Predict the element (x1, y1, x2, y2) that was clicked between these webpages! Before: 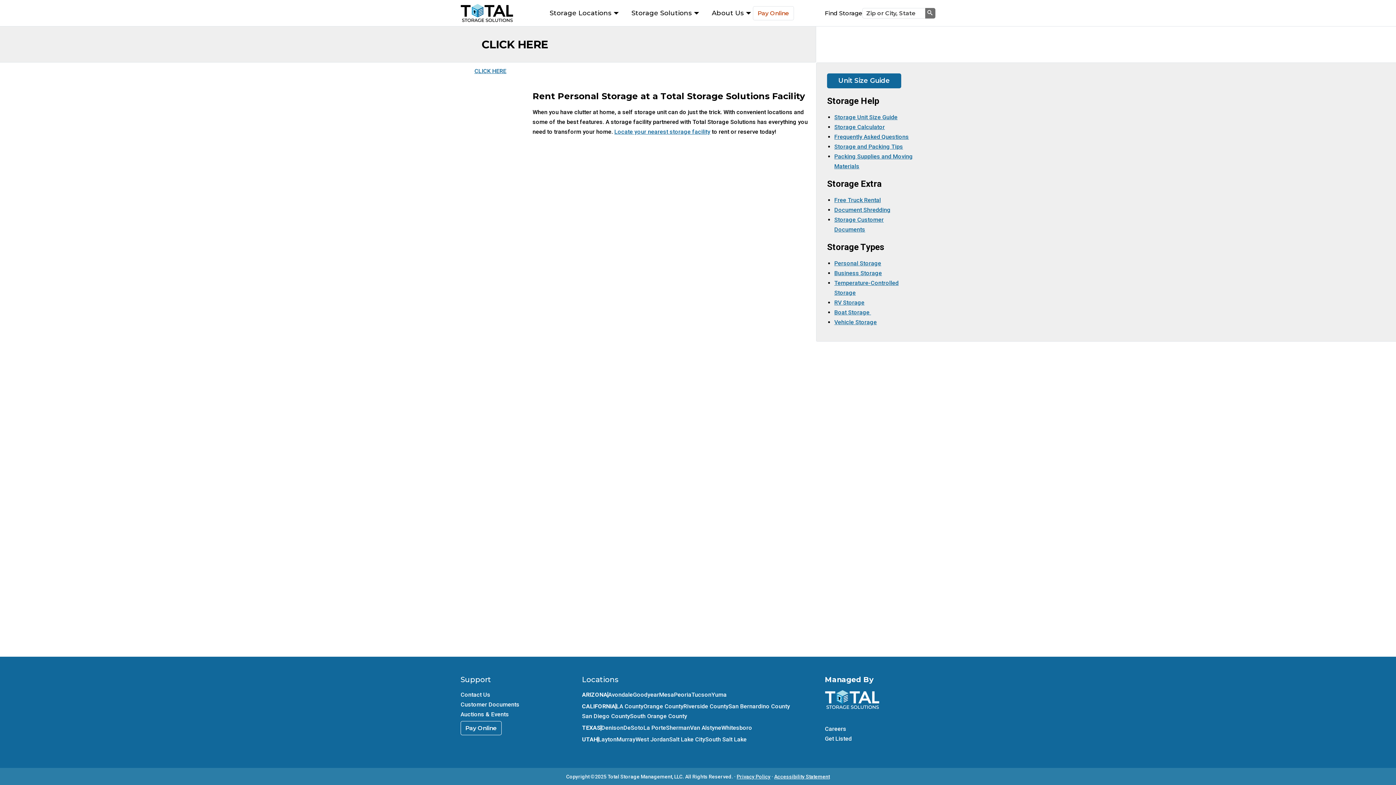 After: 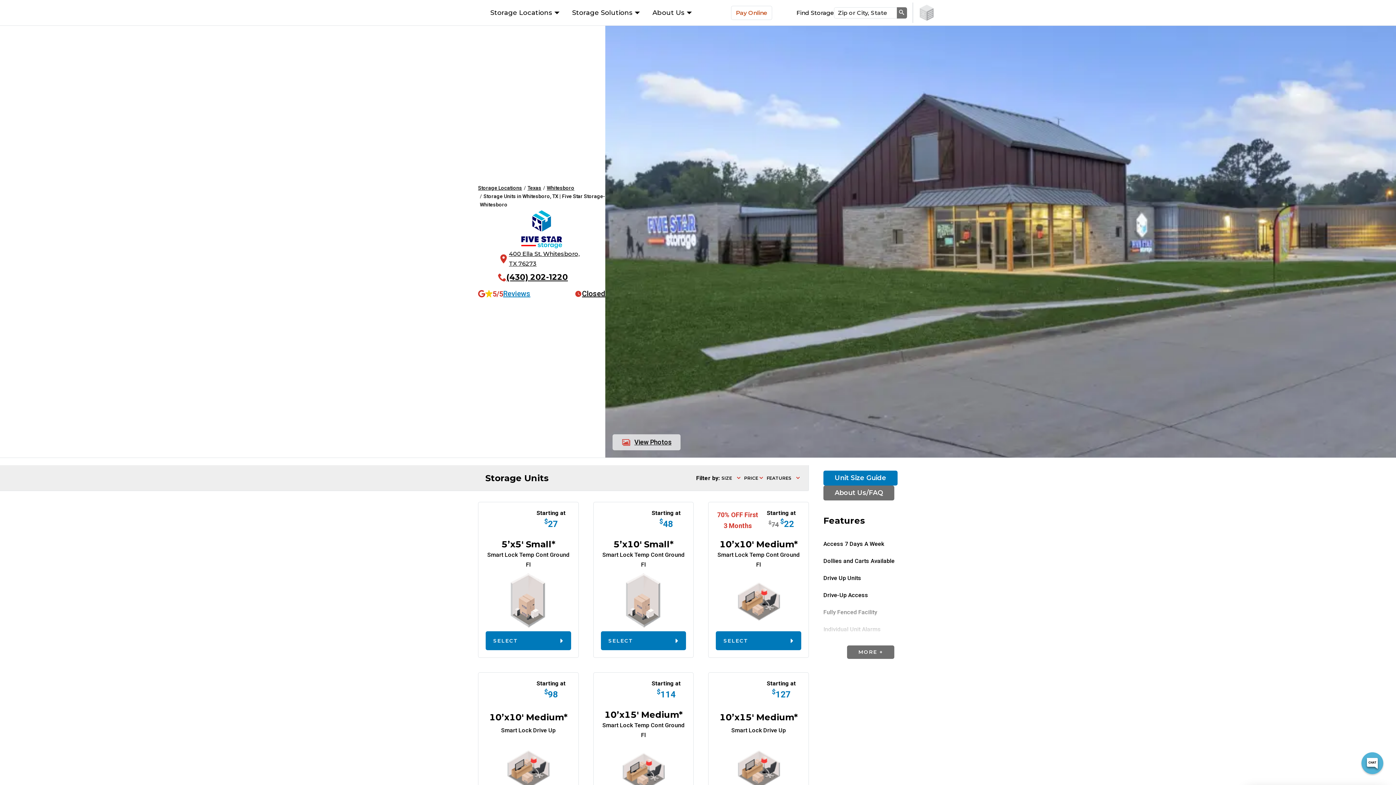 Action: label: Whitesboro bbox: (721, 724, 752, 731)